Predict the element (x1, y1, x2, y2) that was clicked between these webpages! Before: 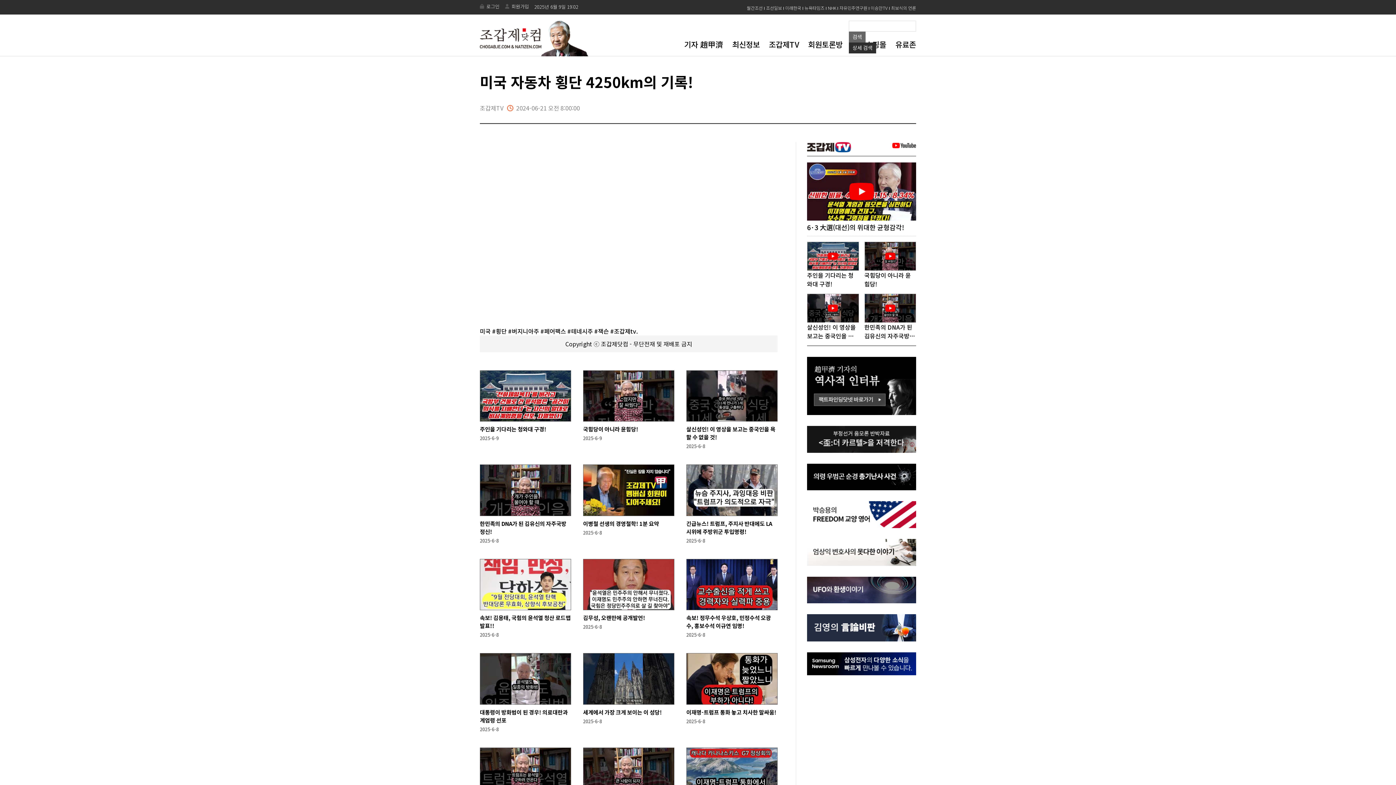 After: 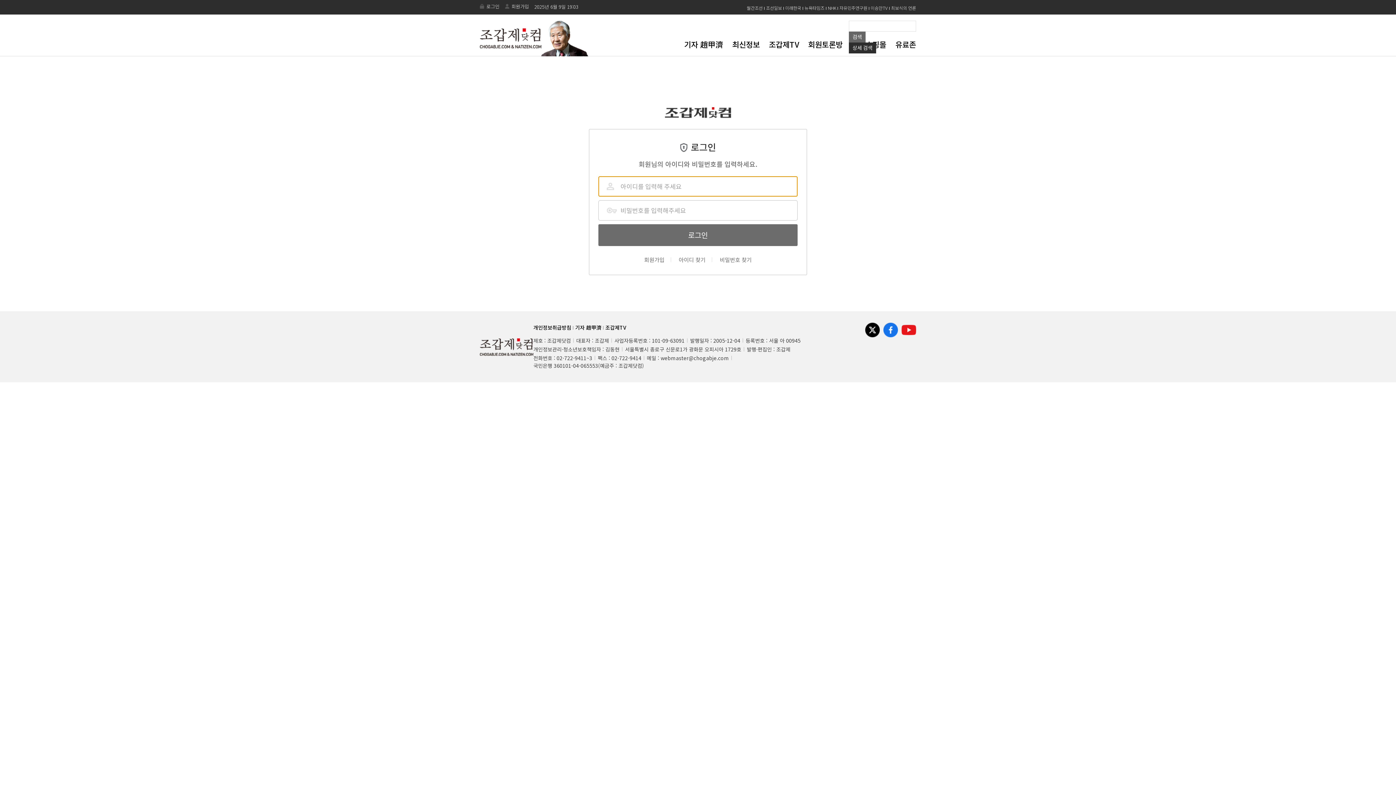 Action: label: 로그인 bbox: (480, 2, 499, 9)